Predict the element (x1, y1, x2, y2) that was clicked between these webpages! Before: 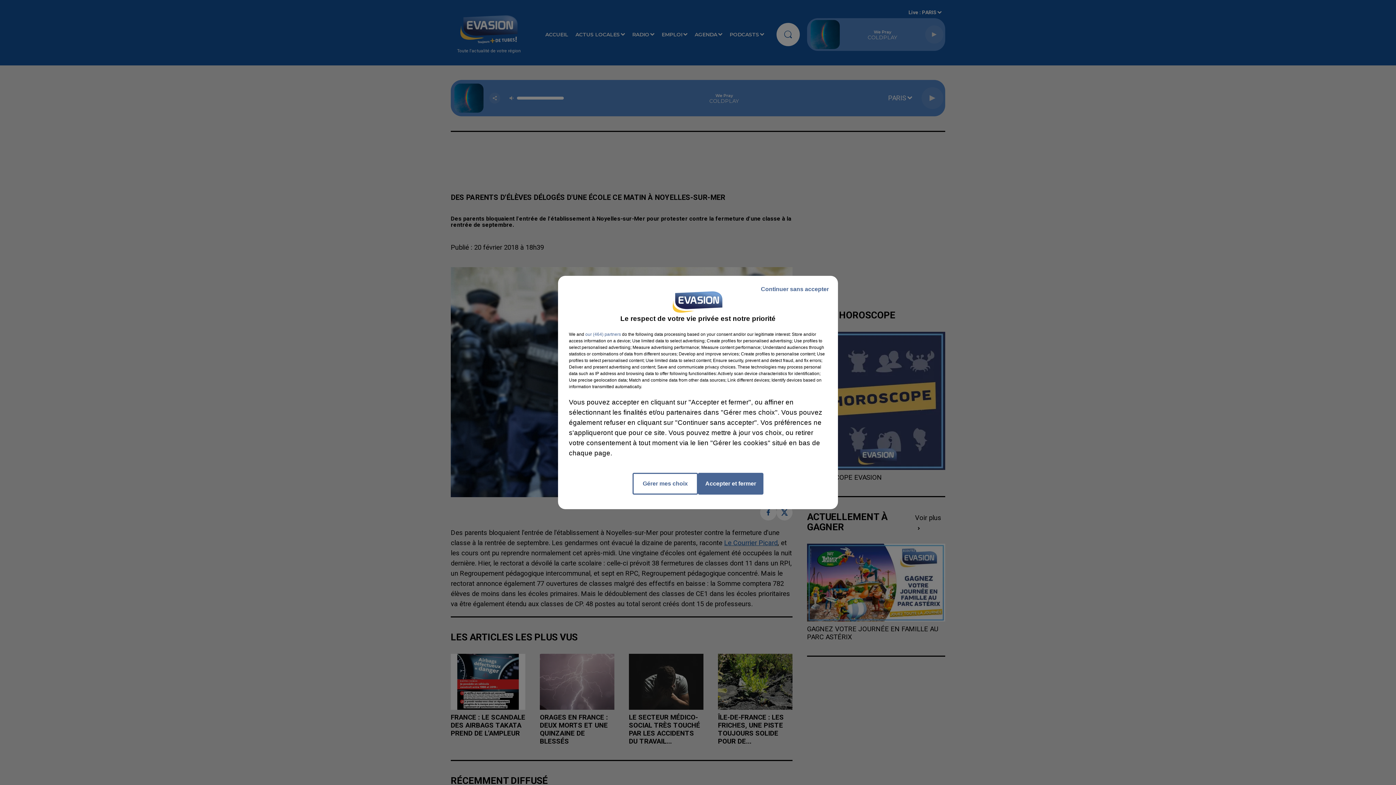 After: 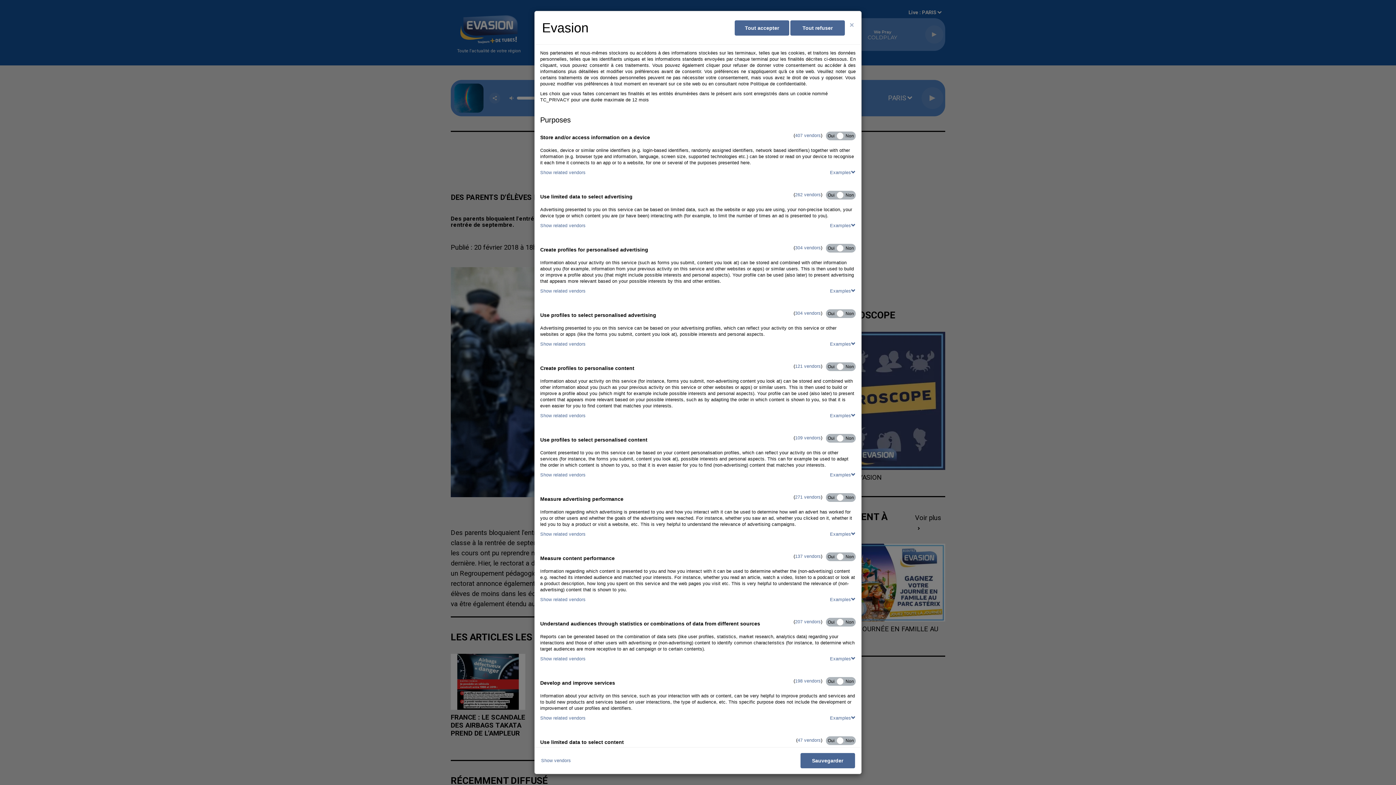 Action: bbox: (632, 473, 698, 494) label: Gérer mes choix